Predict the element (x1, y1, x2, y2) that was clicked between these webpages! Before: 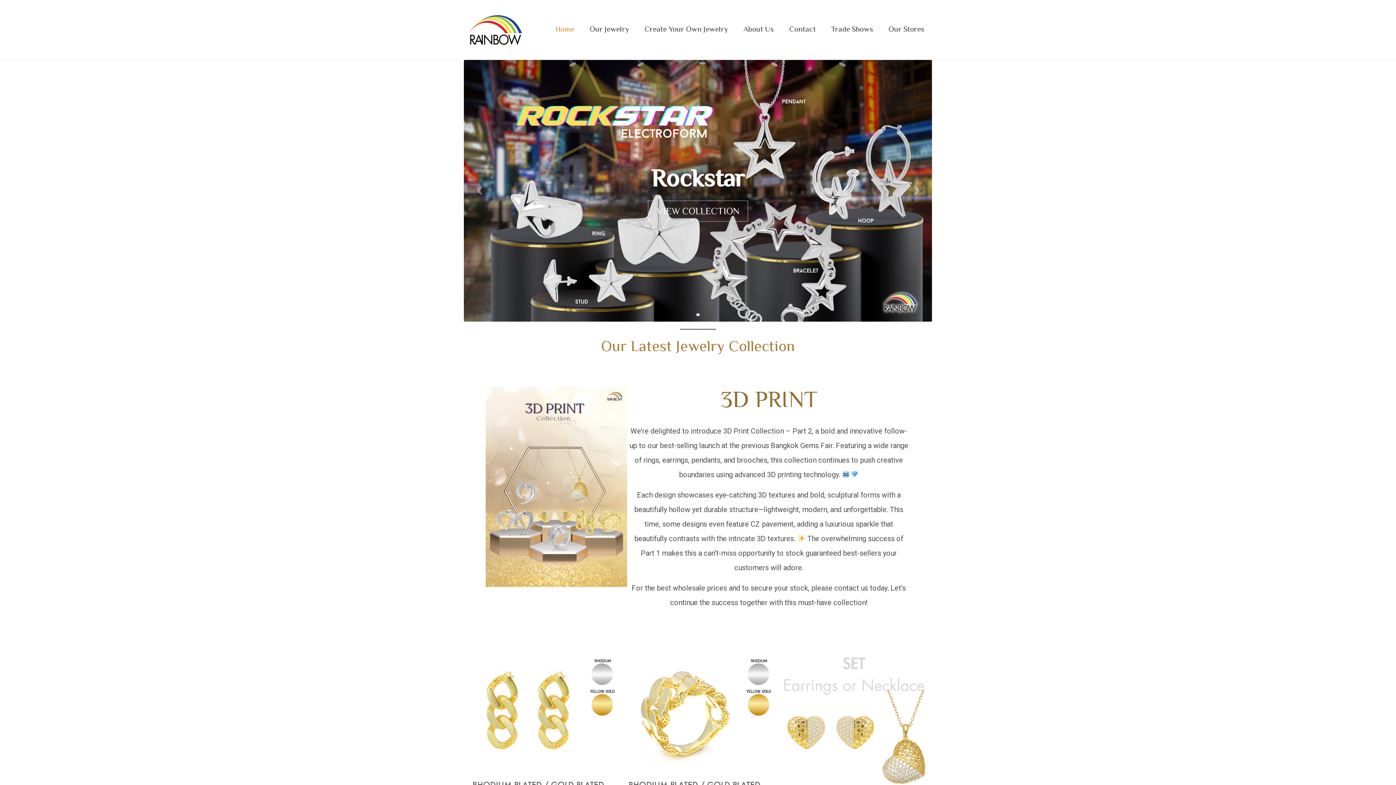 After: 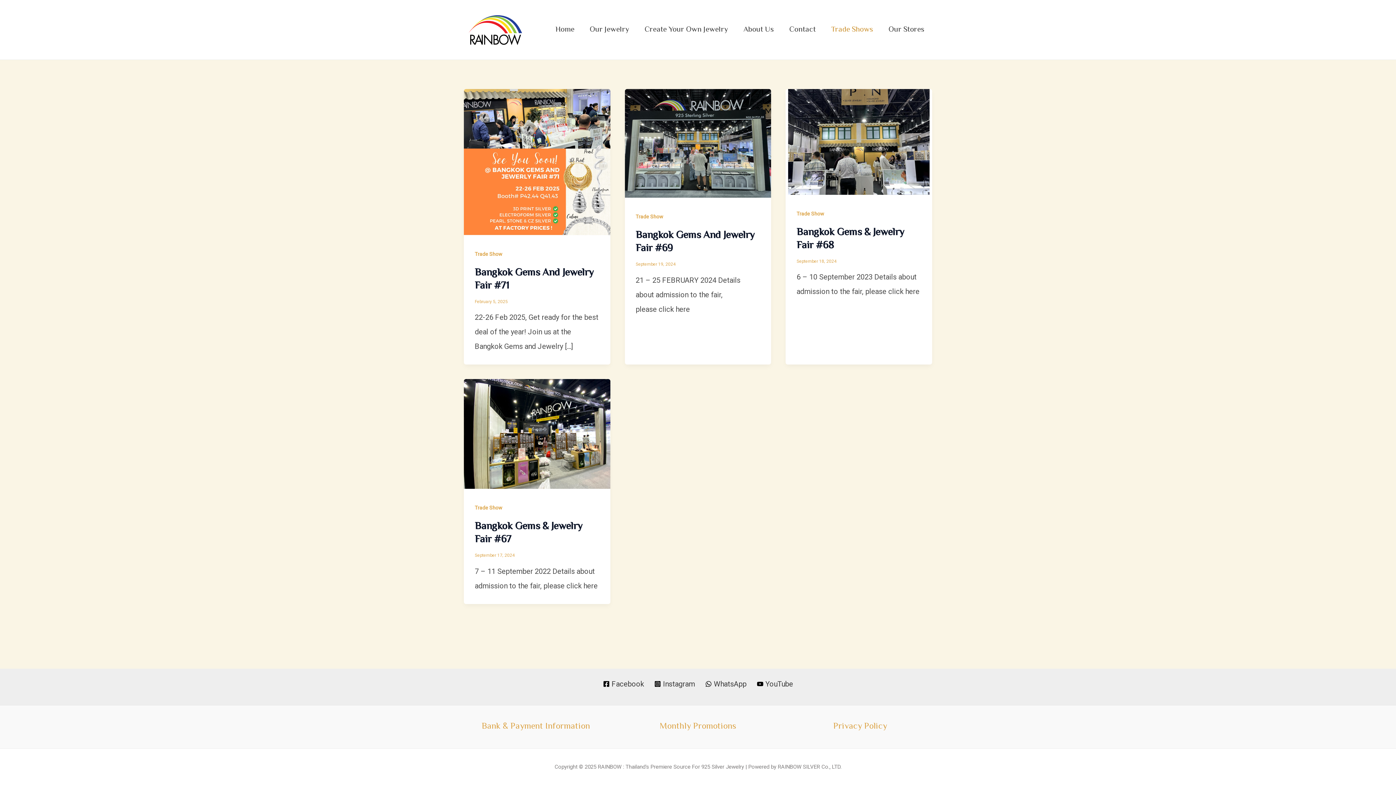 Action: label: Trade Shows bbox: (823, 15, 881, 44)